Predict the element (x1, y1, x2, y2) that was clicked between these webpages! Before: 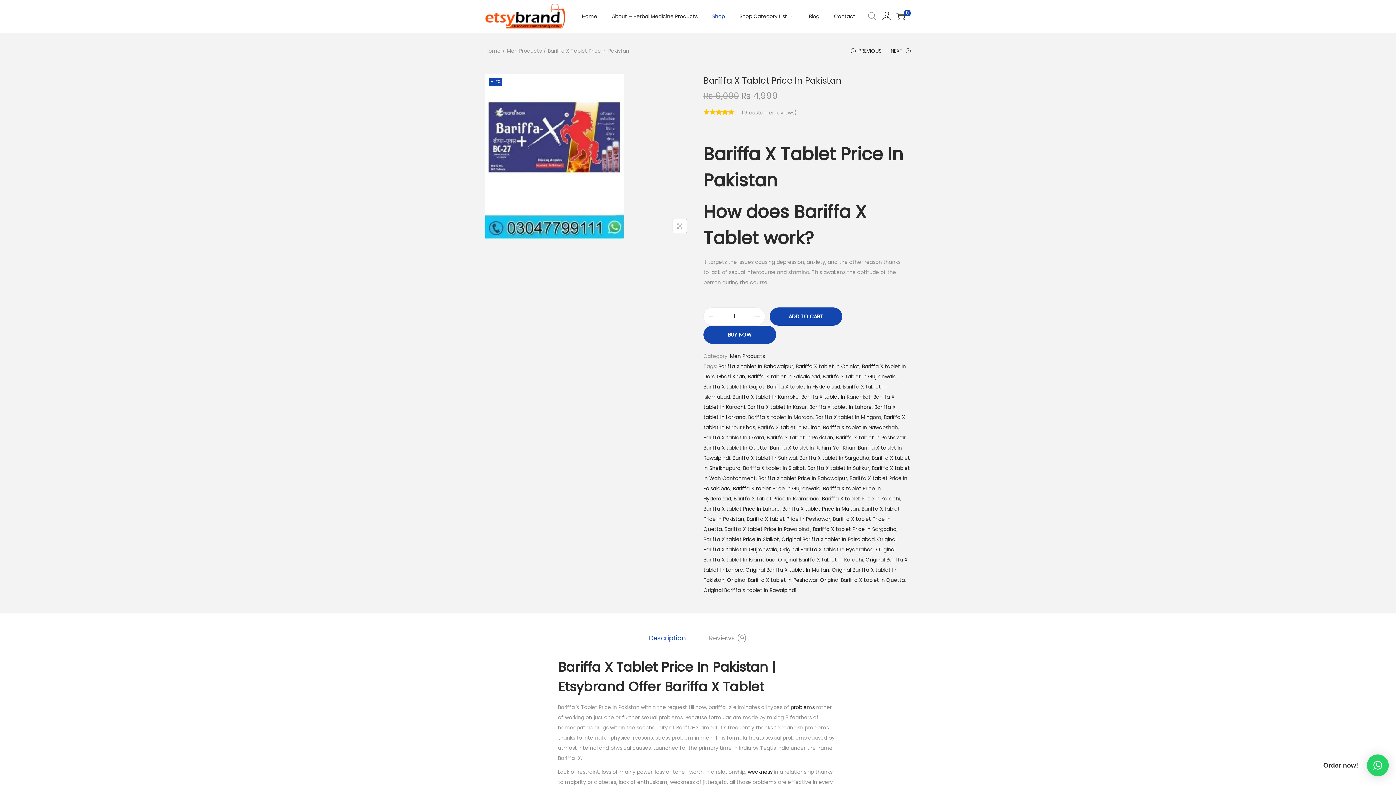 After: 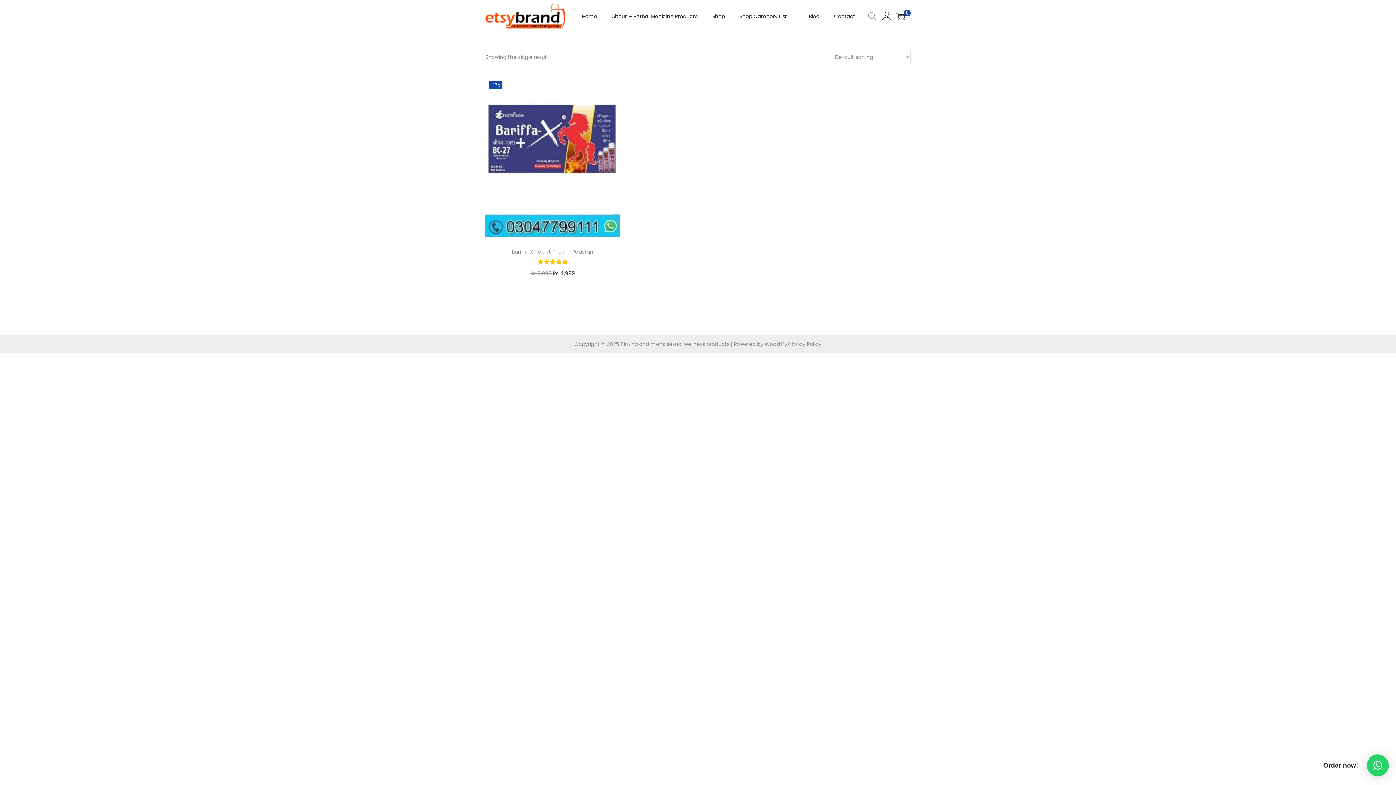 Action: label: Bariffa X tablet In Bahawalpur bbox: (718, 362, 793, 370)